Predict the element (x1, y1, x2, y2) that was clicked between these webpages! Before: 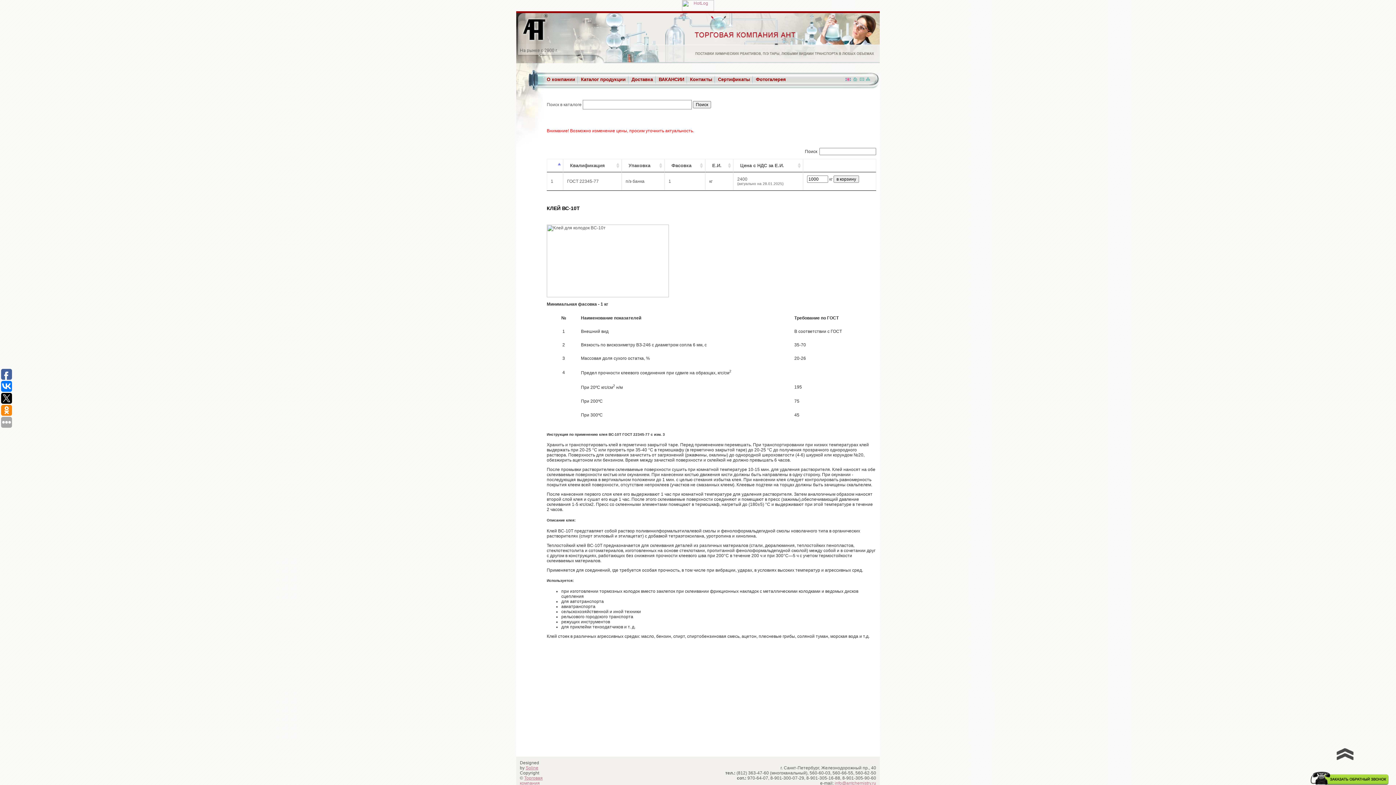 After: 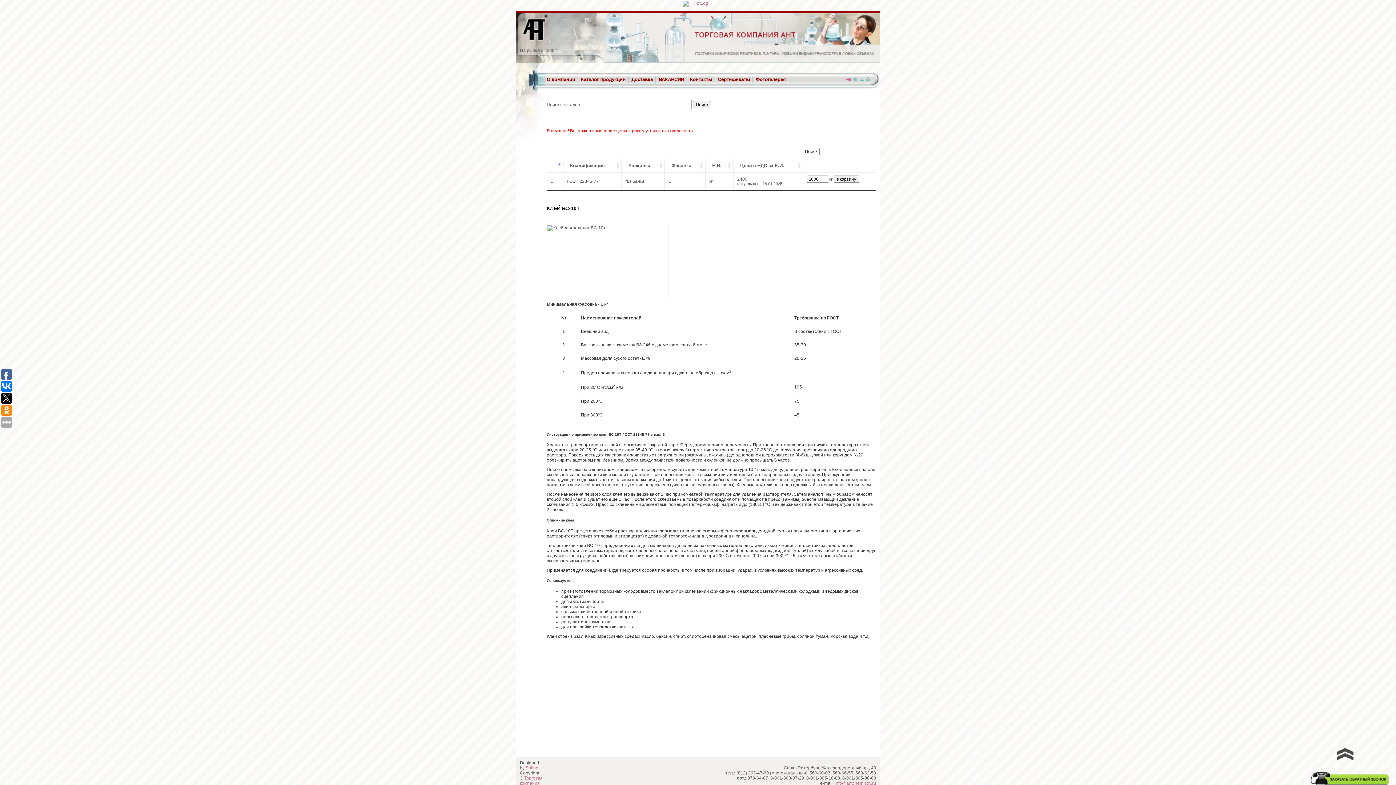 Action: bbox: (1, 405, 12, 416)